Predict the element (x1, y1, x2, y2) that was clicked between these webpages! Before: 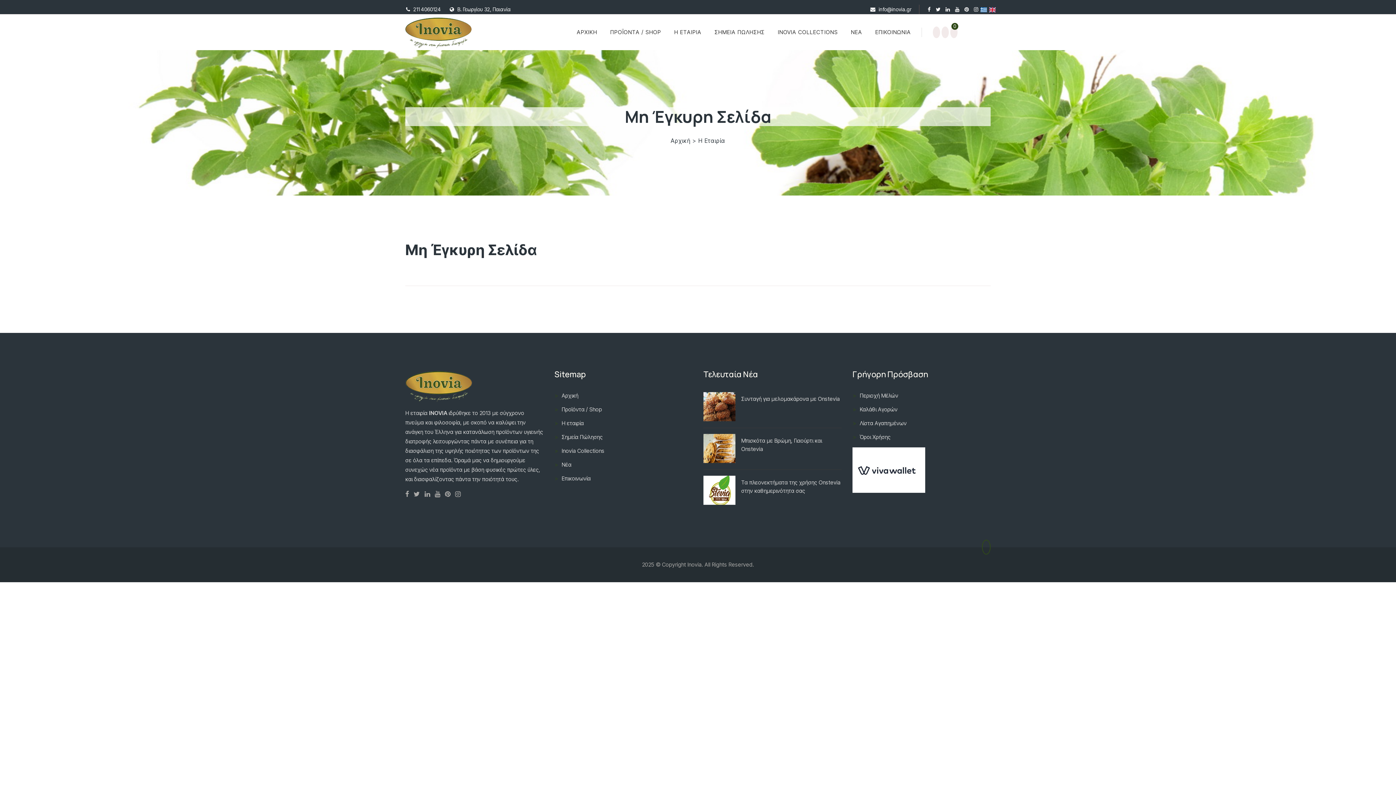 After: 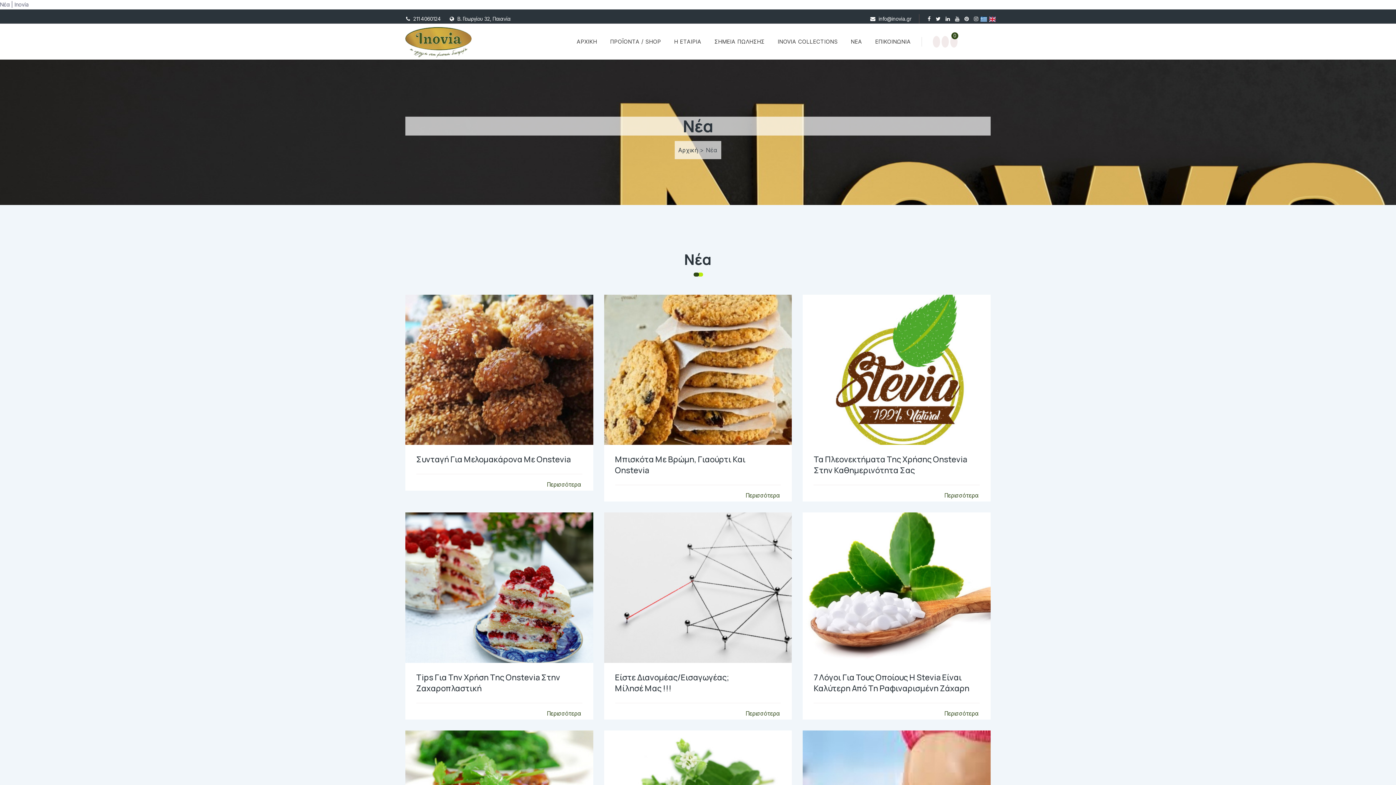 Action: bbox: (561, 461, 571, 468) label: Νέα